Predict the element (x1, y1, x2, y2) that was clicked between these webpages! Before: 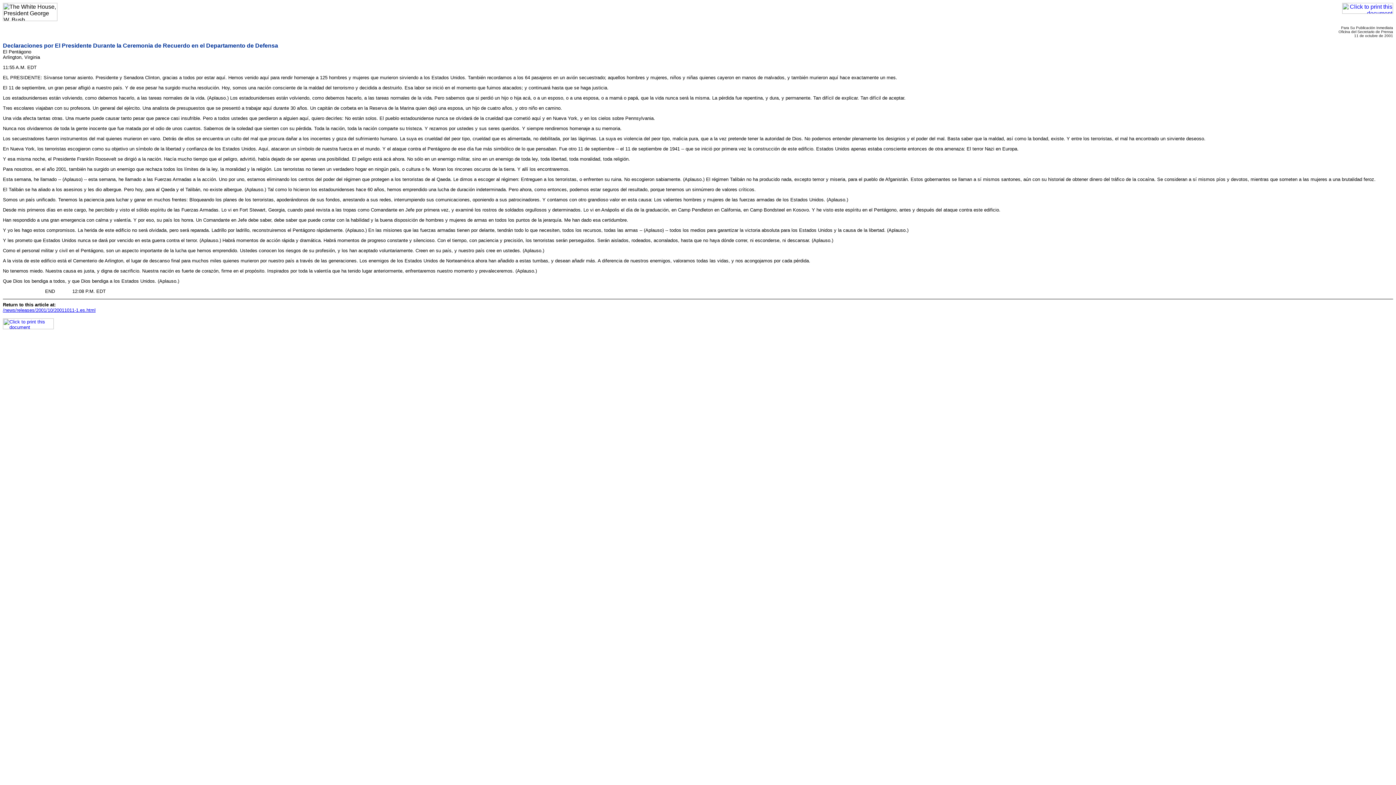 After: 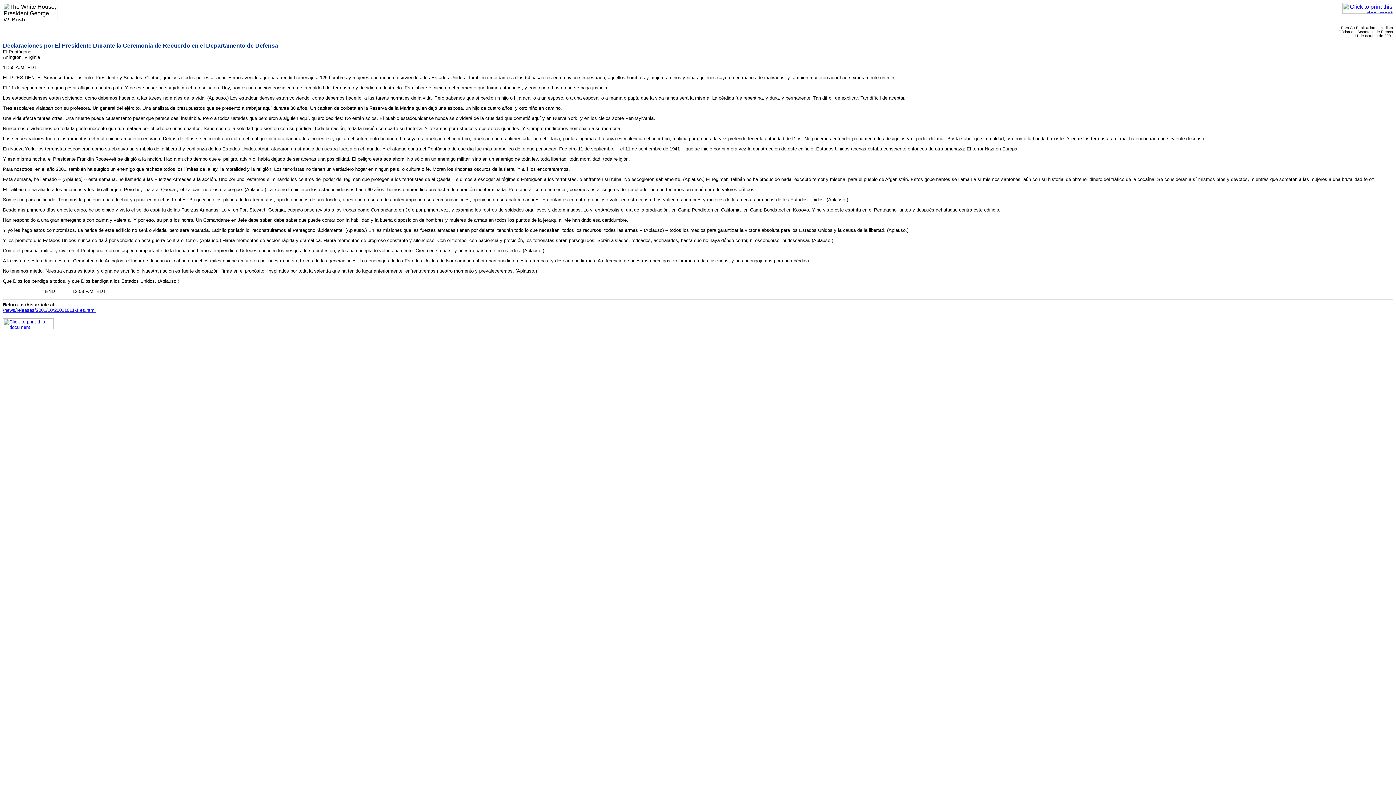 Action: bbox: (1342, 8, 1393, 14)